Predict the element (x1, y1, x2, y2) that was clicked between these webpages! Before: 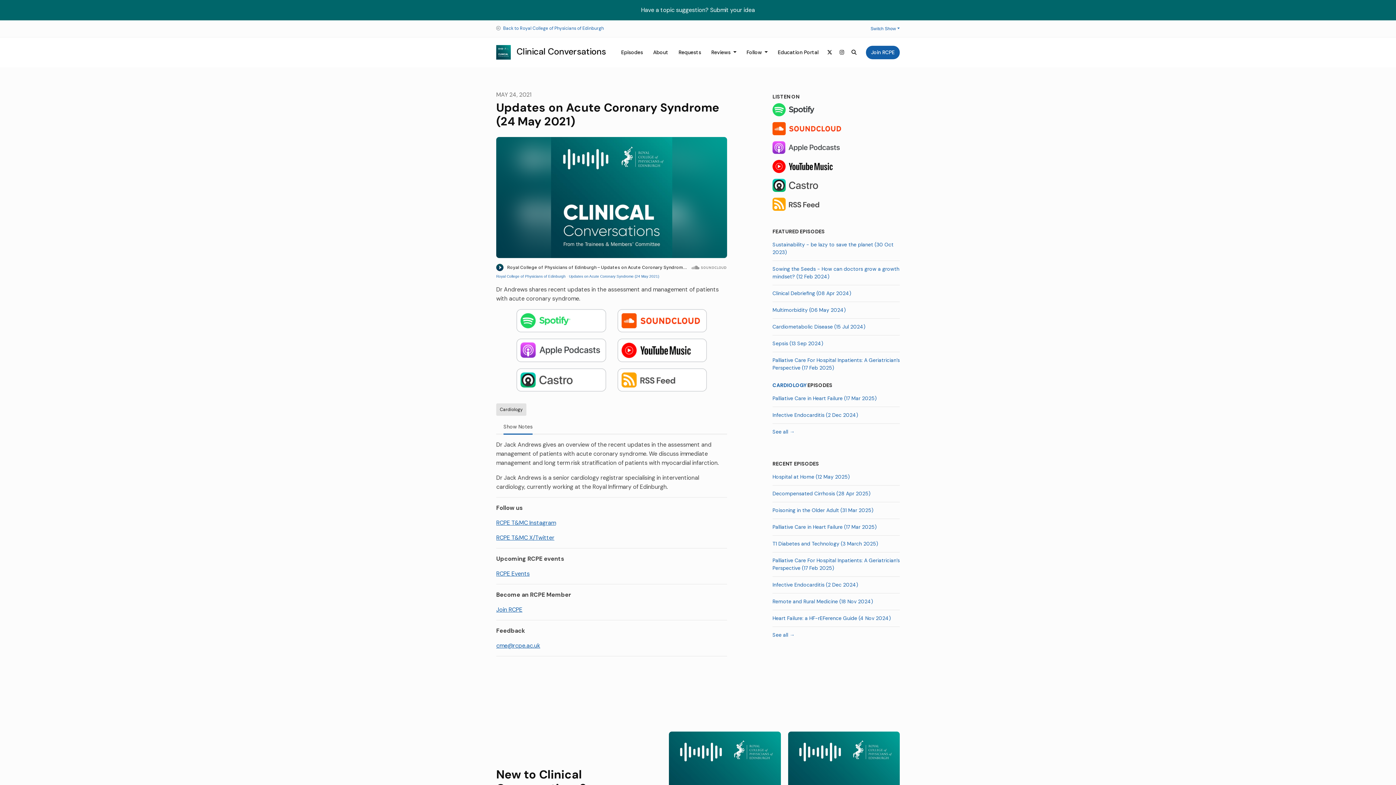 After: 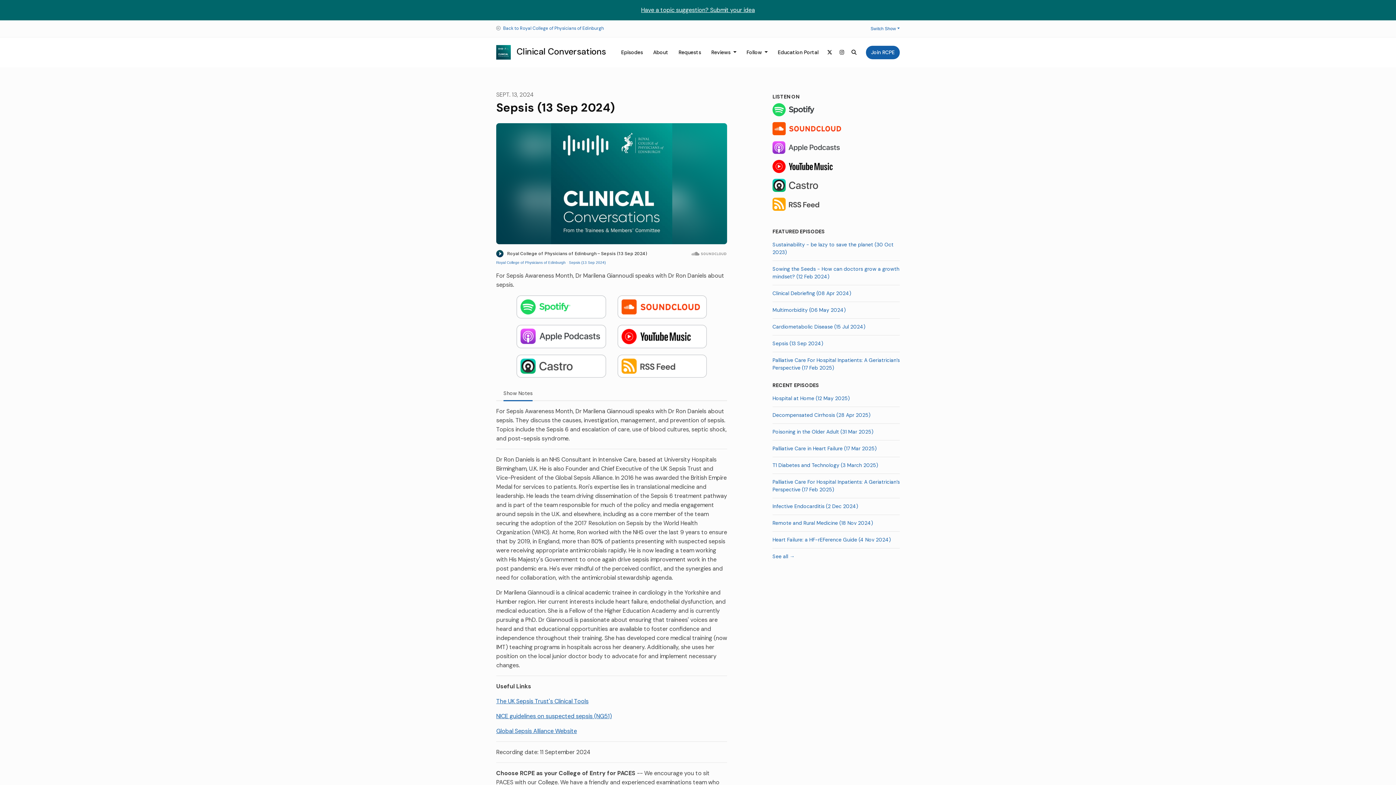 Action: bbox: (772, 335, 900, 352) label: Sepsis (13 Sep 2024)